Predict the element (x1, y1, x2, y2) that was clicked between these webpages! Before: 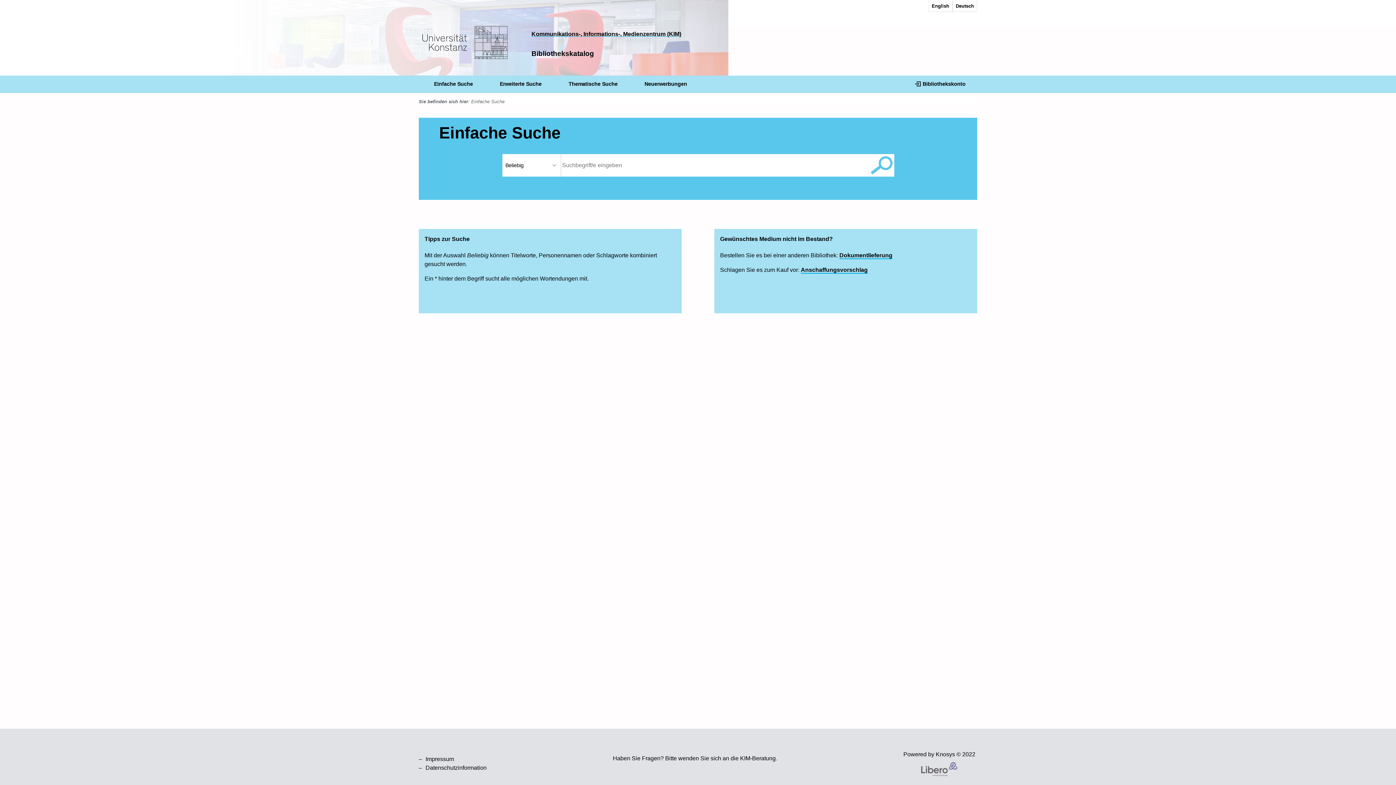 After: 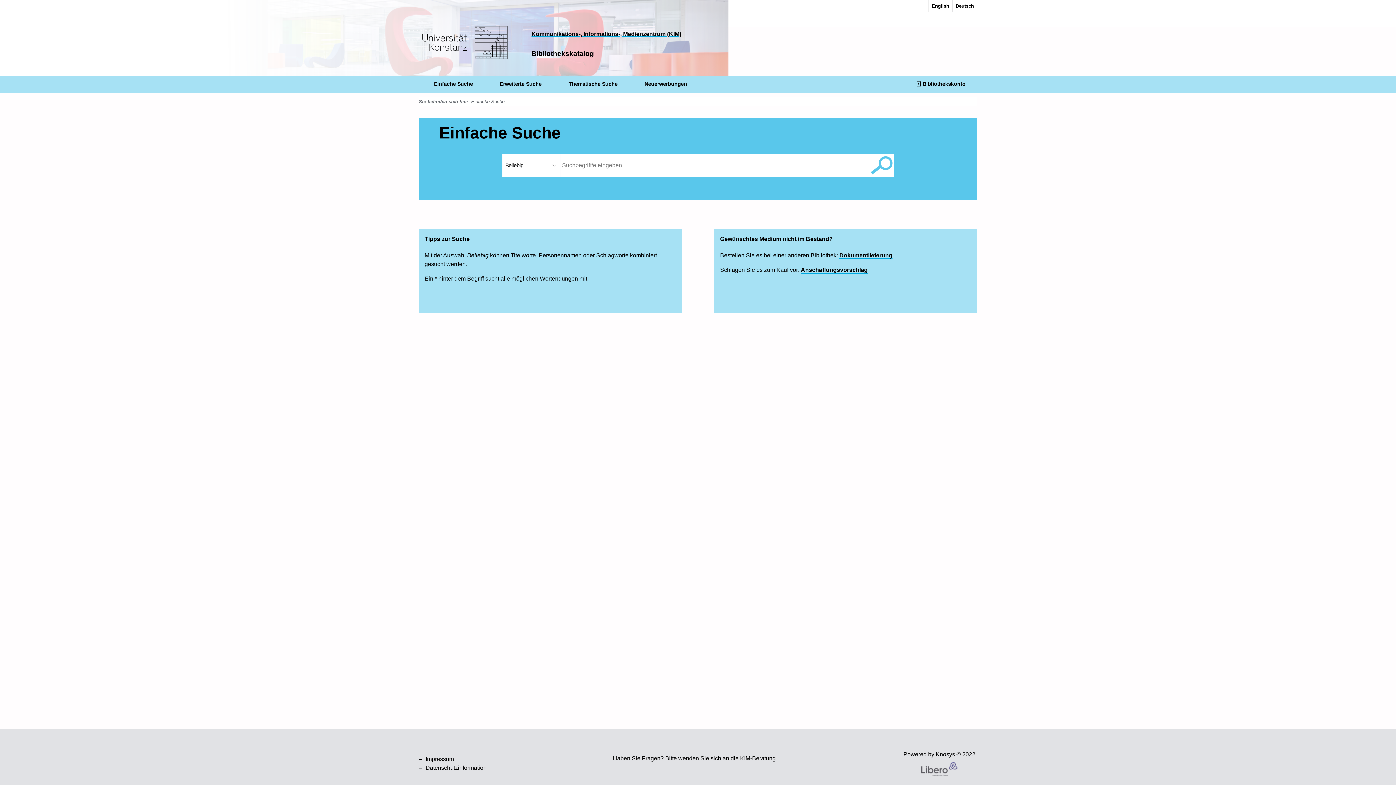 Action: label: Deutsch bbox: (952, 0, 977, 12)